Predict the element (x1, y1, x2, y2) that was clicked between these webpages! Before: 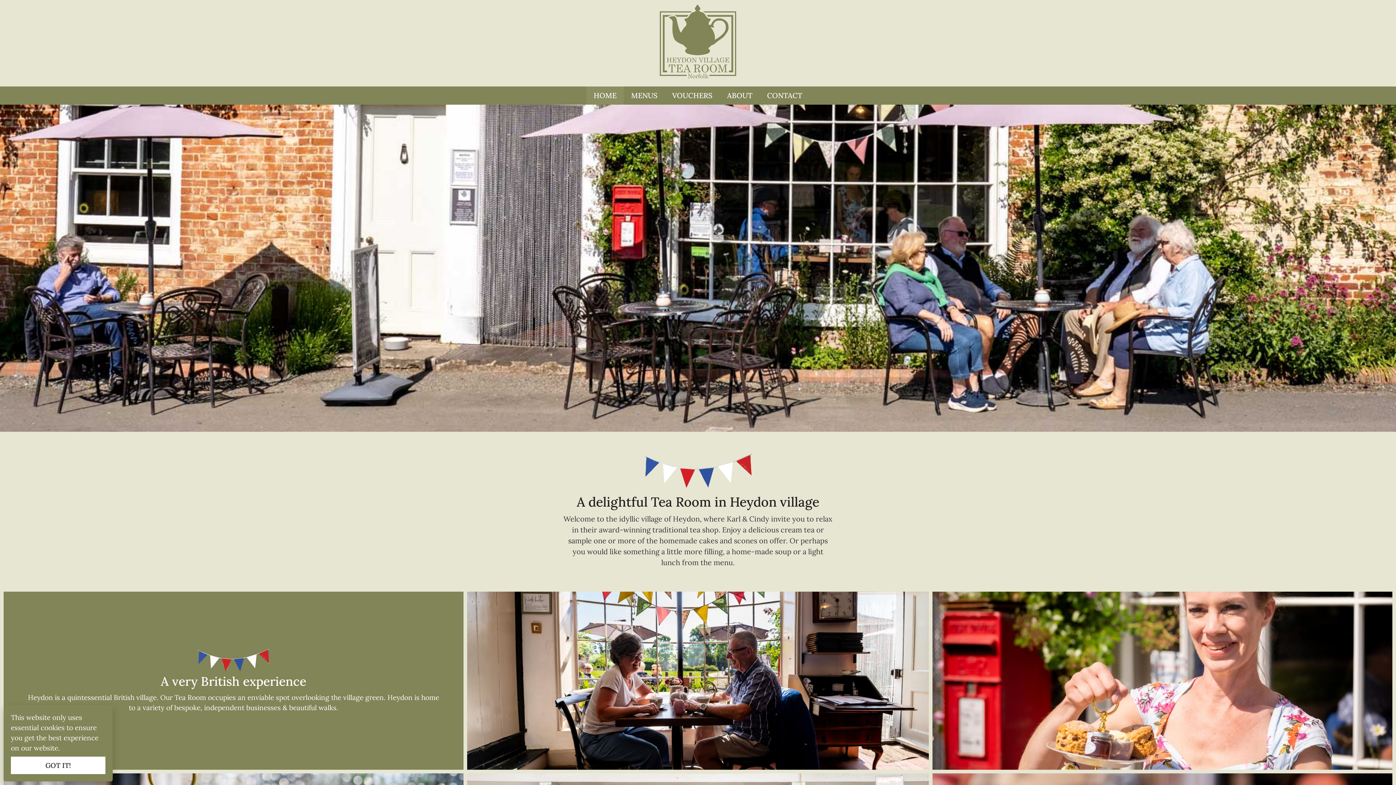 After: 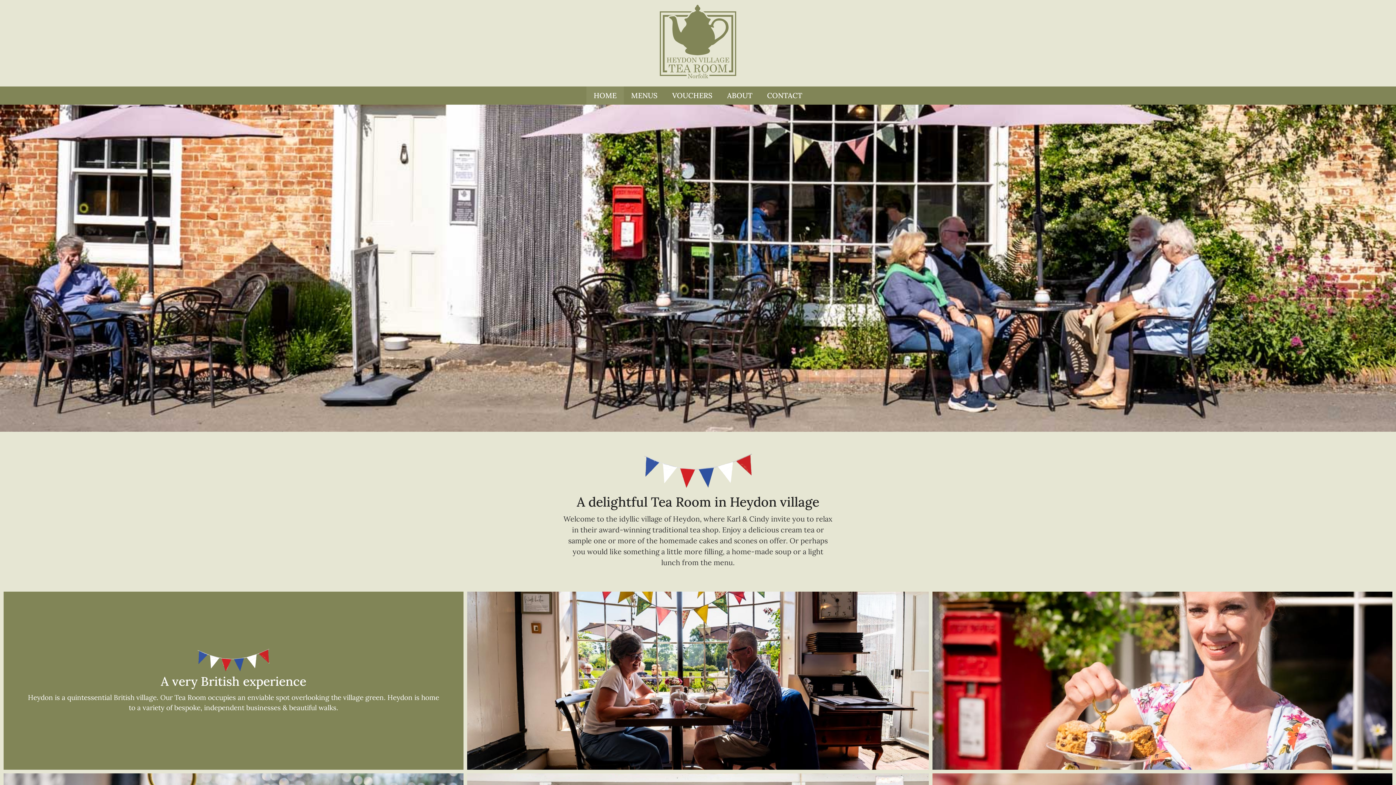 Action: bbox: (10, 757, 105, 774) label: GOT IT!